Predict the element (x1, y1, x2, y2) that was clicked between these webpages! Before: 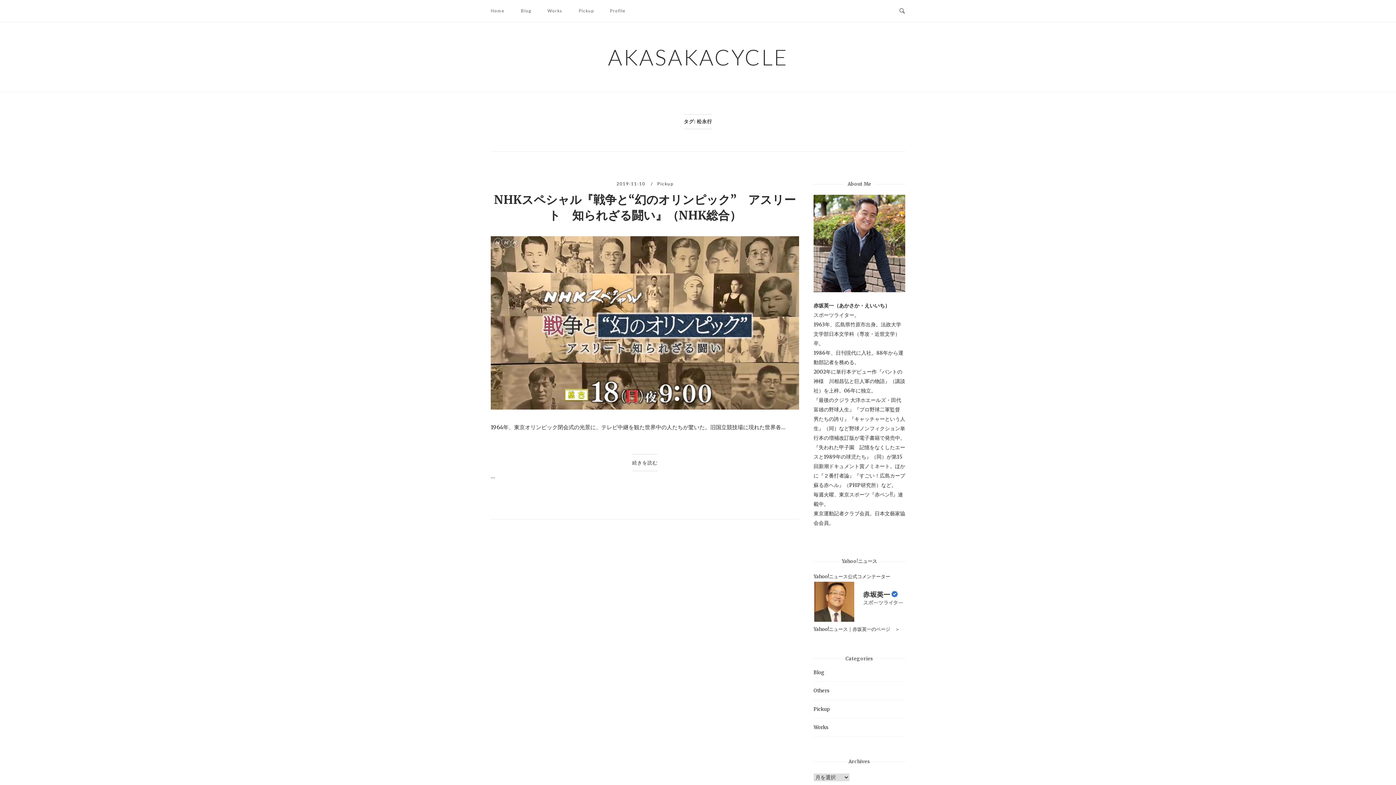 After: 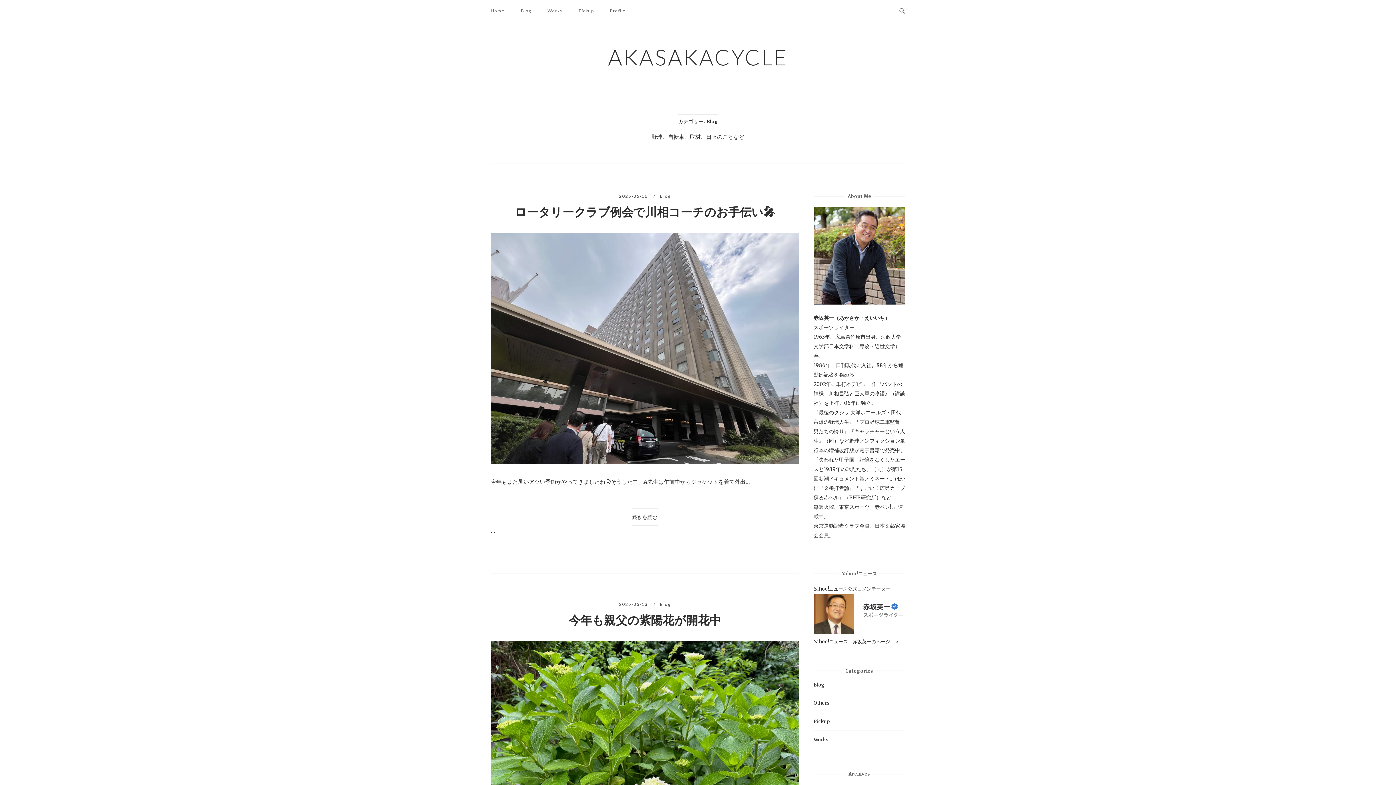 Action: label: Blog bbox: (515, 1, 536, 20)